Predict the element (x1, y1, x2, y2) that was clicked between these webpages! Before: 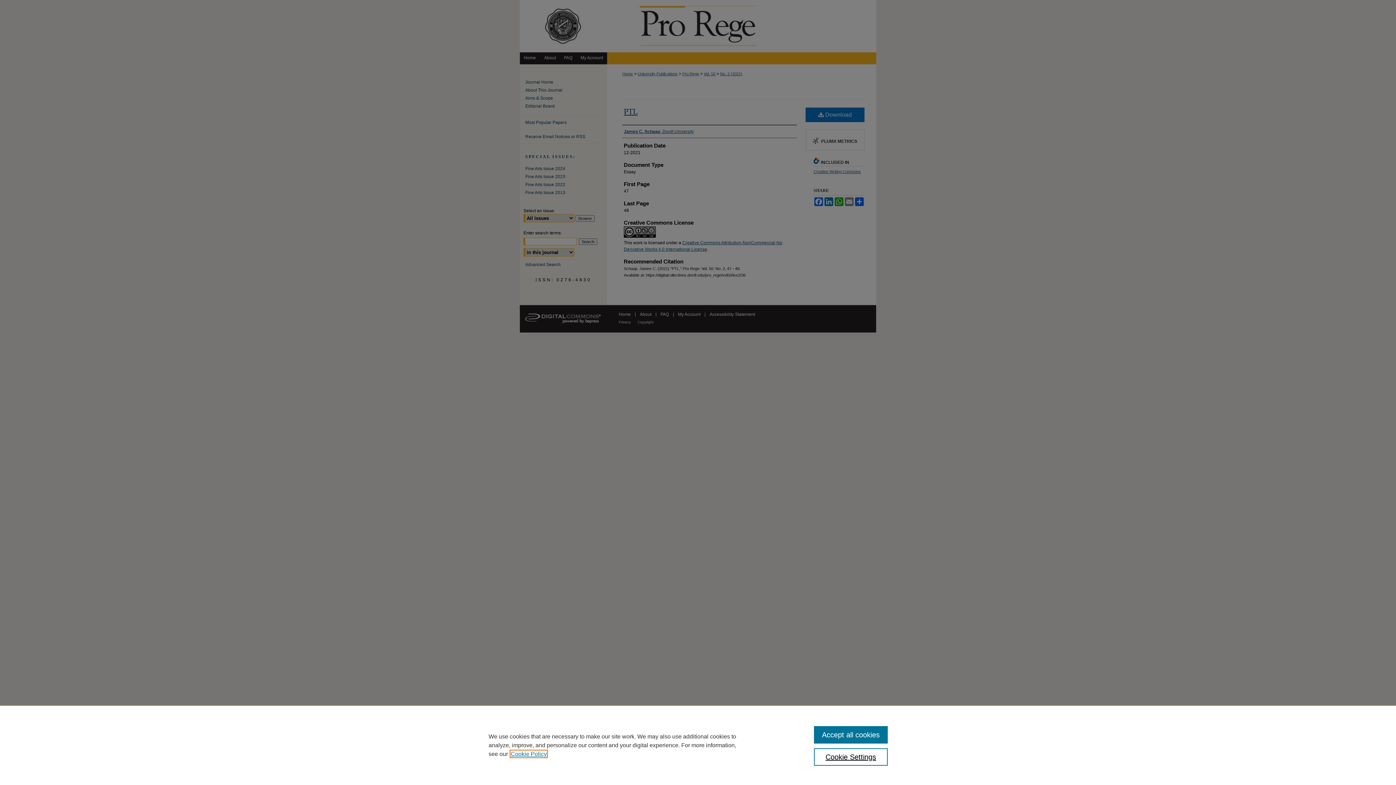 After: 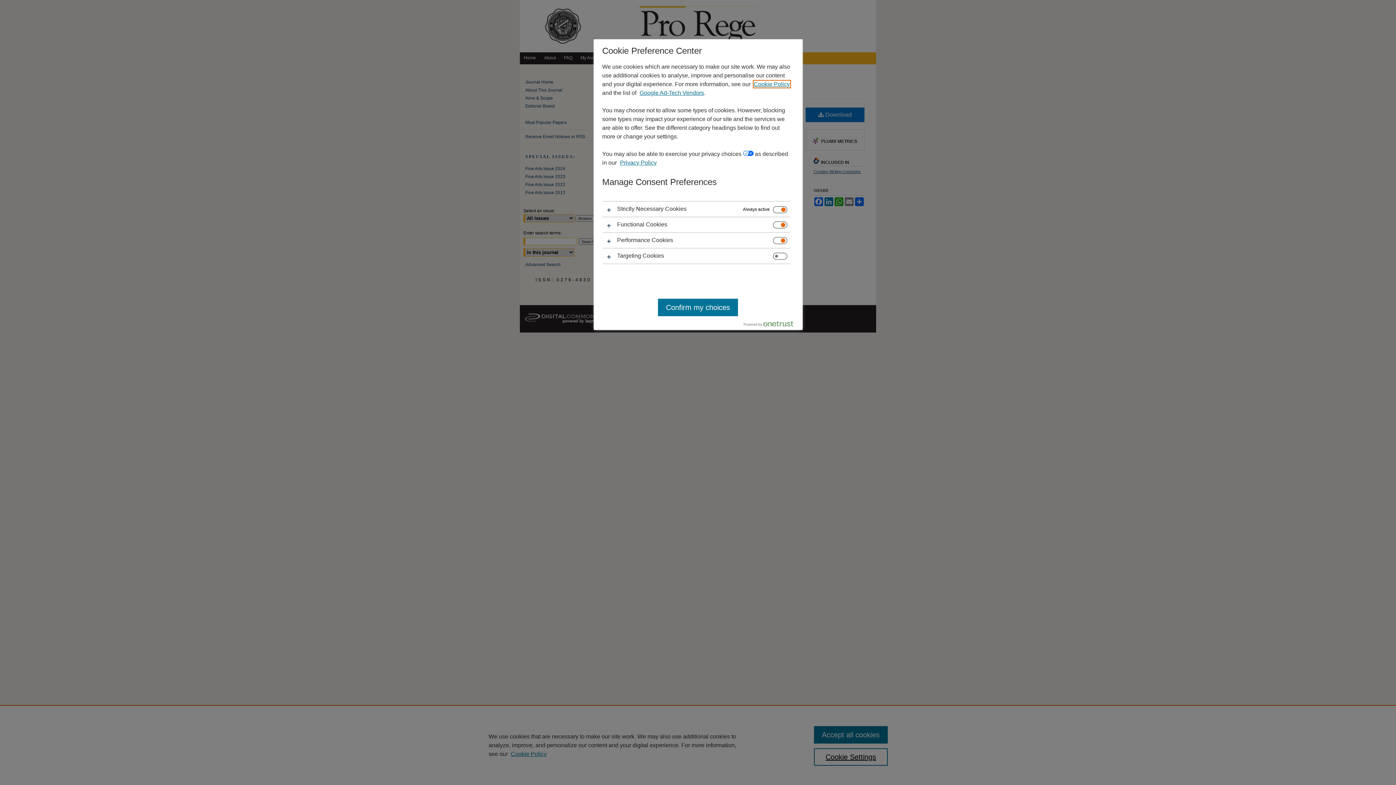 Action: label: Cookie Settings bbox: (814, 748, 887, 766)